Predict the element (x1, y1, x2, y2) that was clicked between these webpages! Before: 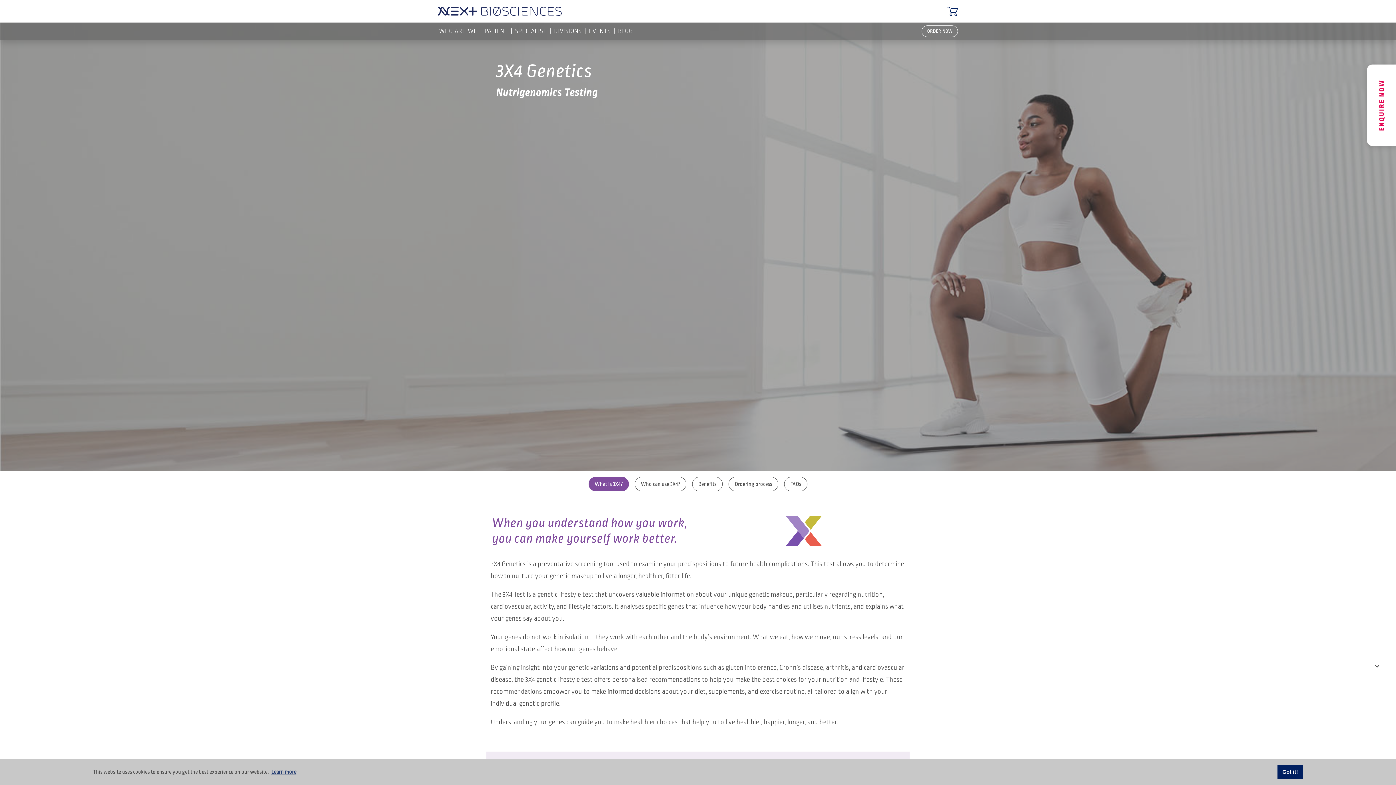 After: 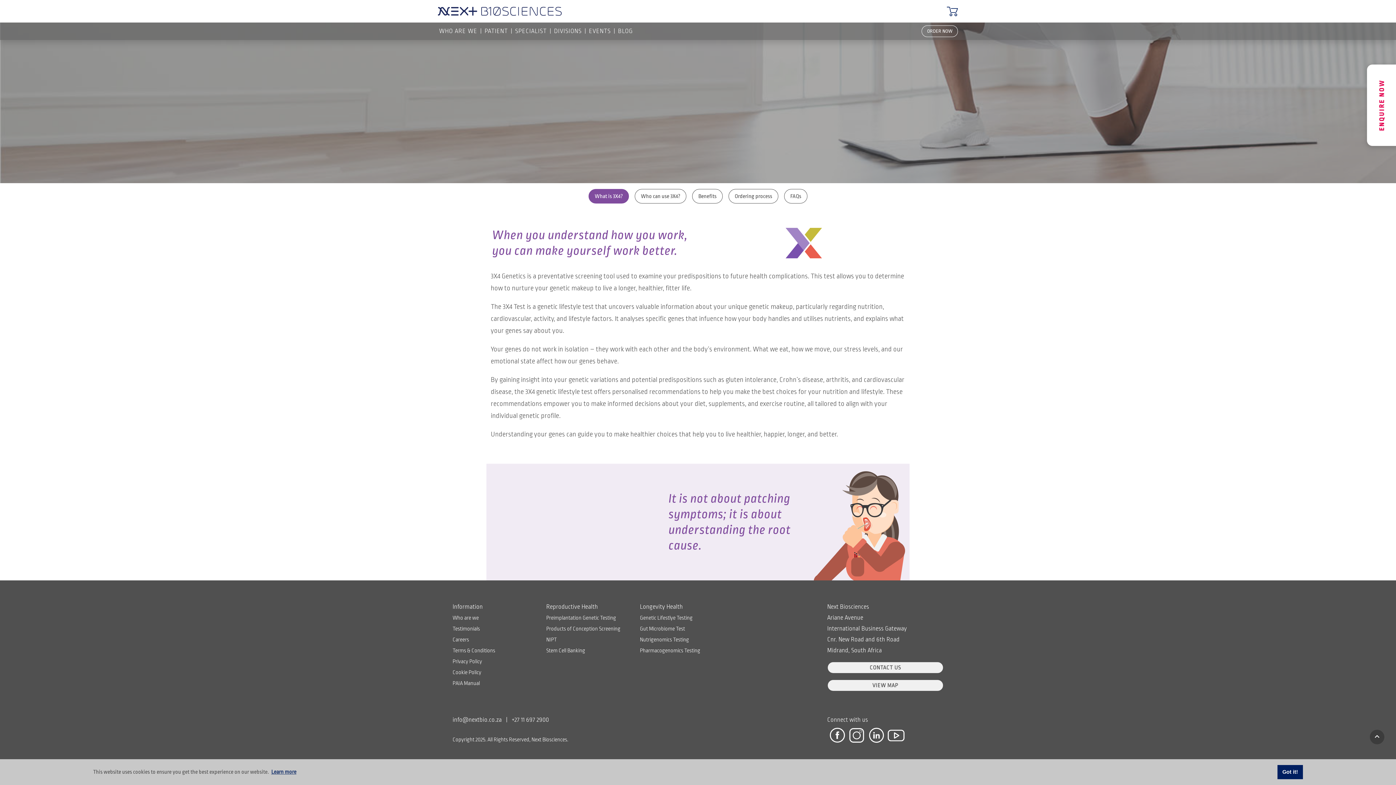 Action: bbox: (1370, 659, 1384, 674)